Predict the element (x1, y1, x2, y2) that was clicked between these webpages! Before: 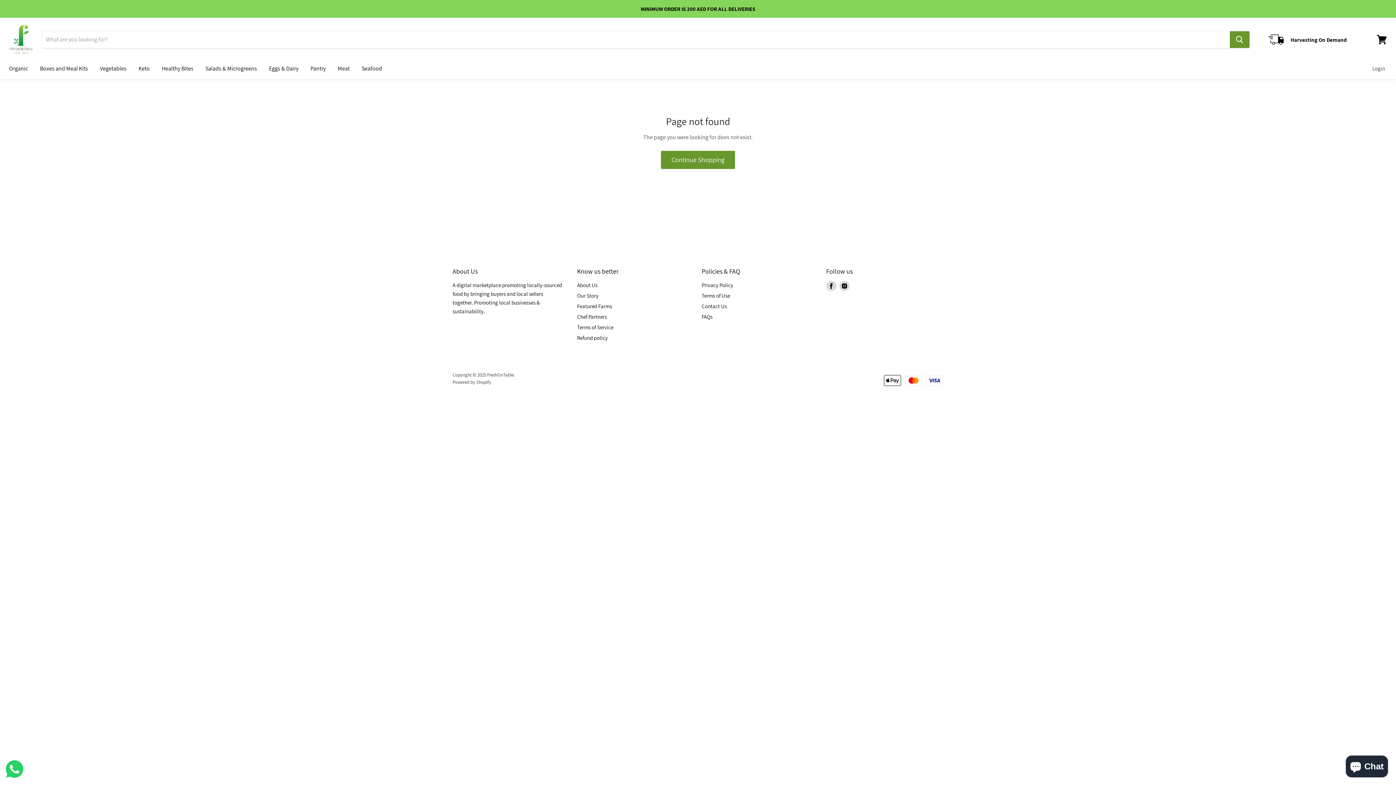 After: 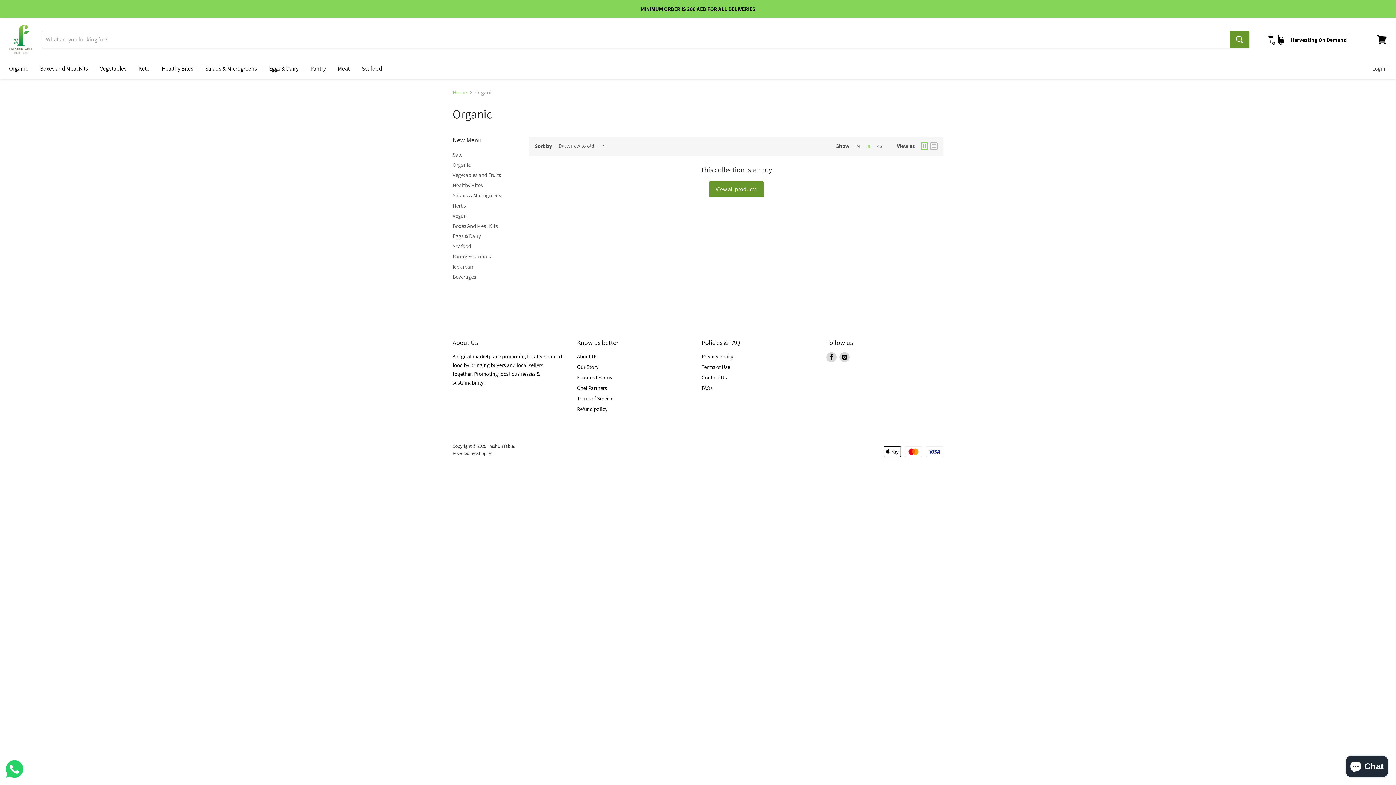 Action: label: Organic bbox: (3, 61, 33, 76)